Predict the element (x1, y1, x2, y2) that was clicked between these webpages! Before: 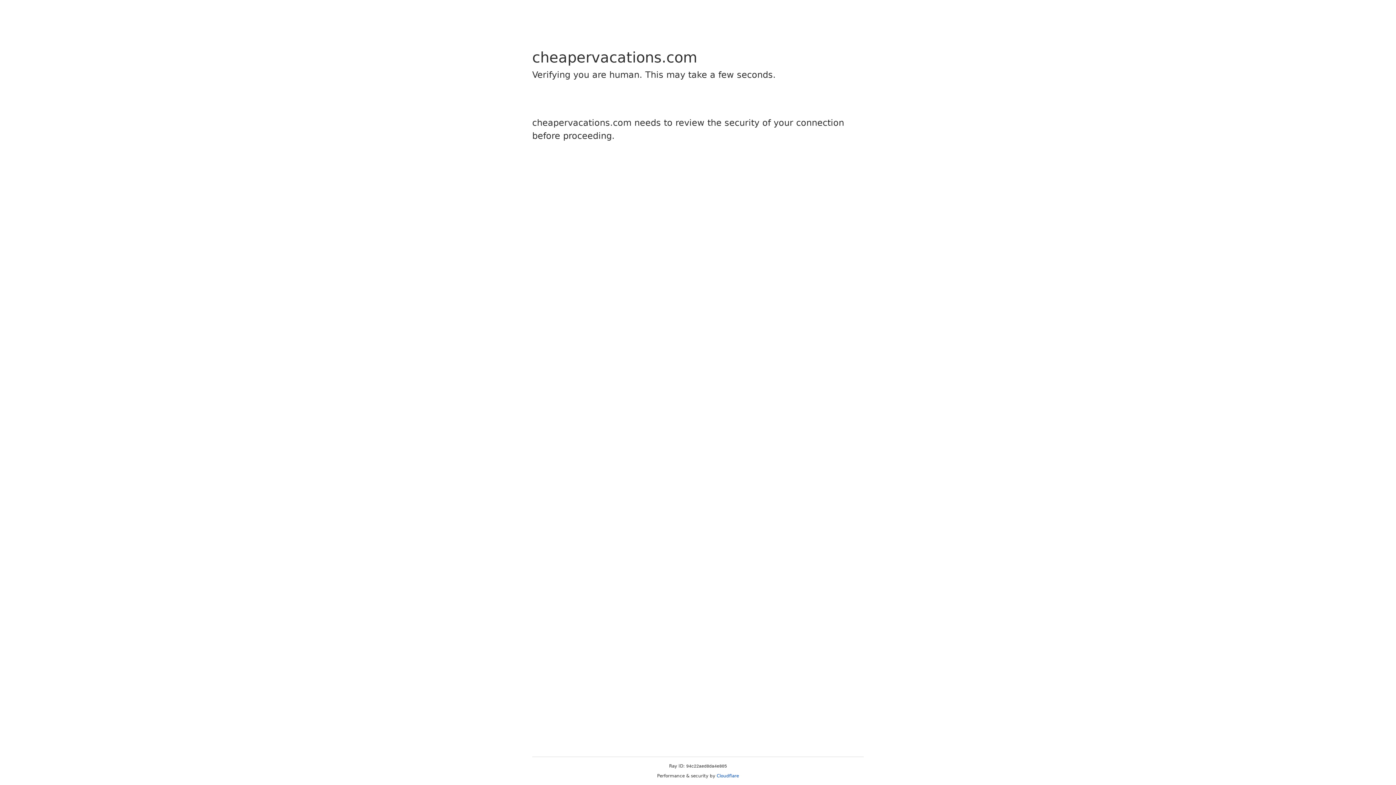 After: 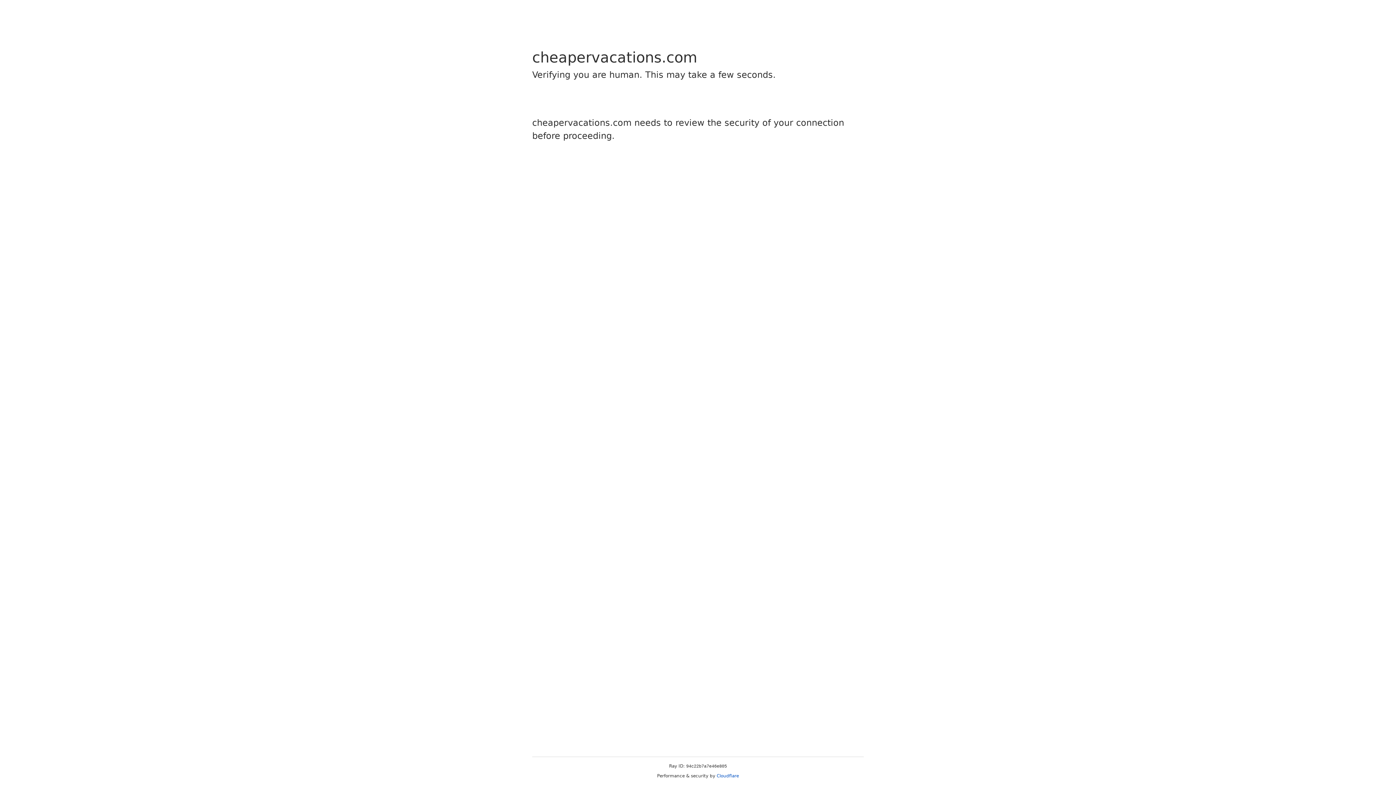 Action: bbox: (716, 773, 739, 778) label: Cloudflare